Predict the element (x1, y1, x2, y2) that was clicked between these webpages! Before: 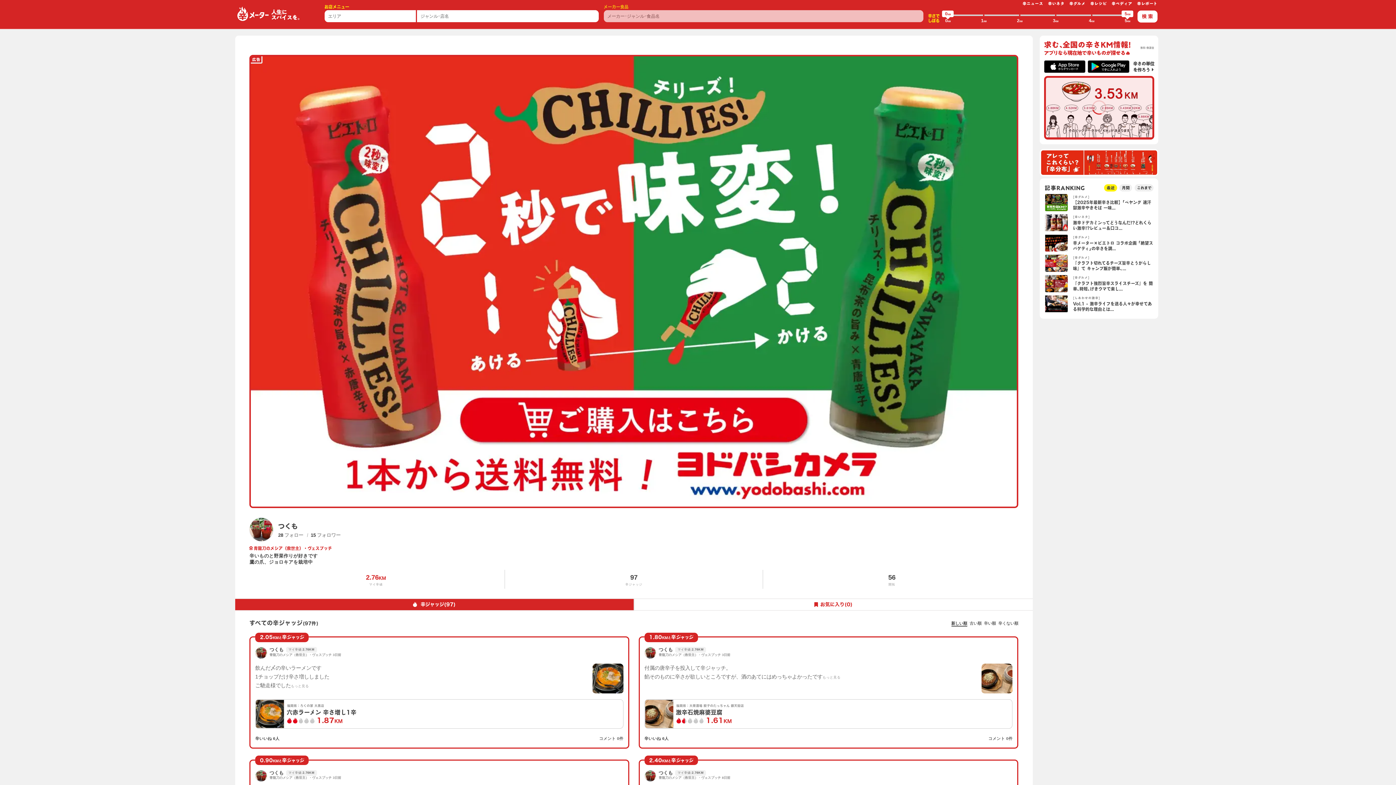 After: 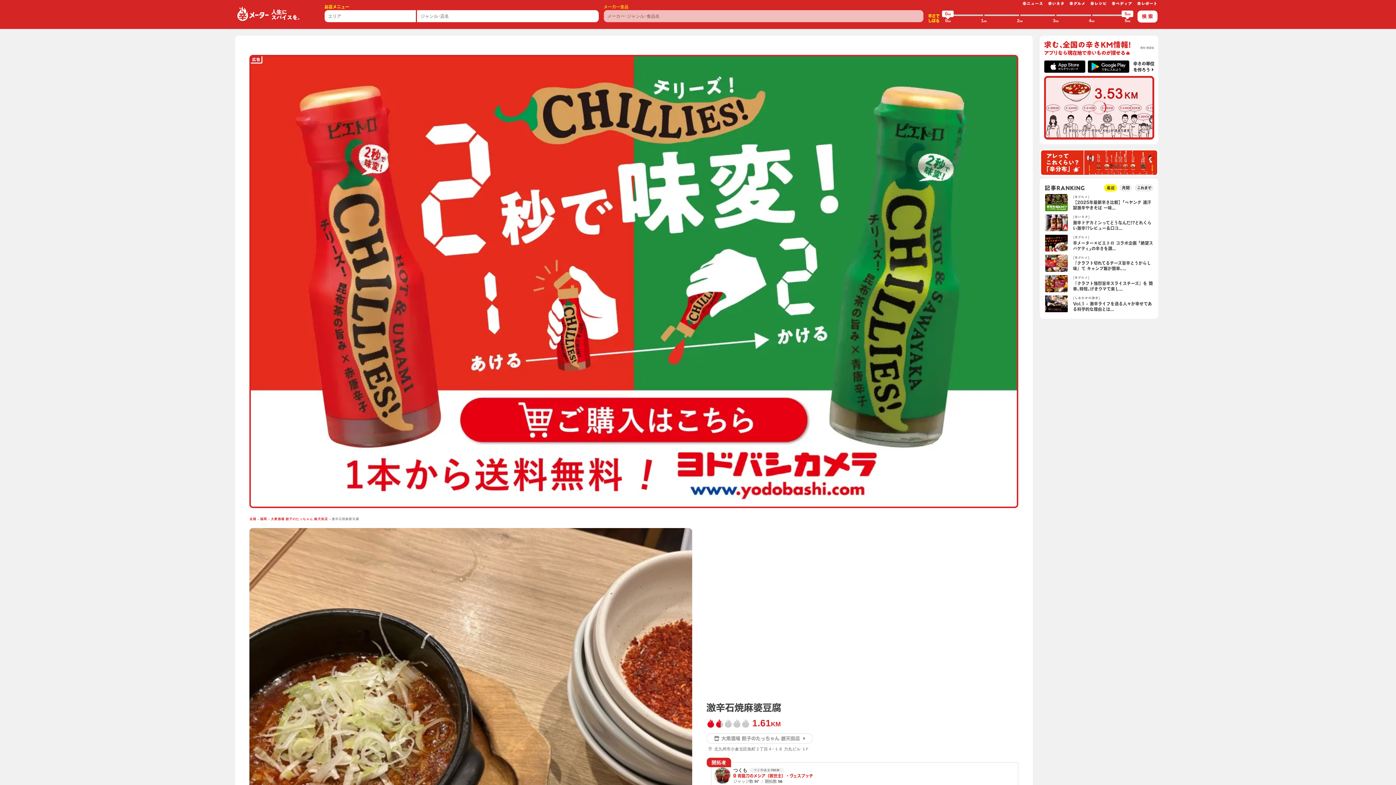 Action: bbox: (645, 700, 673, 728)